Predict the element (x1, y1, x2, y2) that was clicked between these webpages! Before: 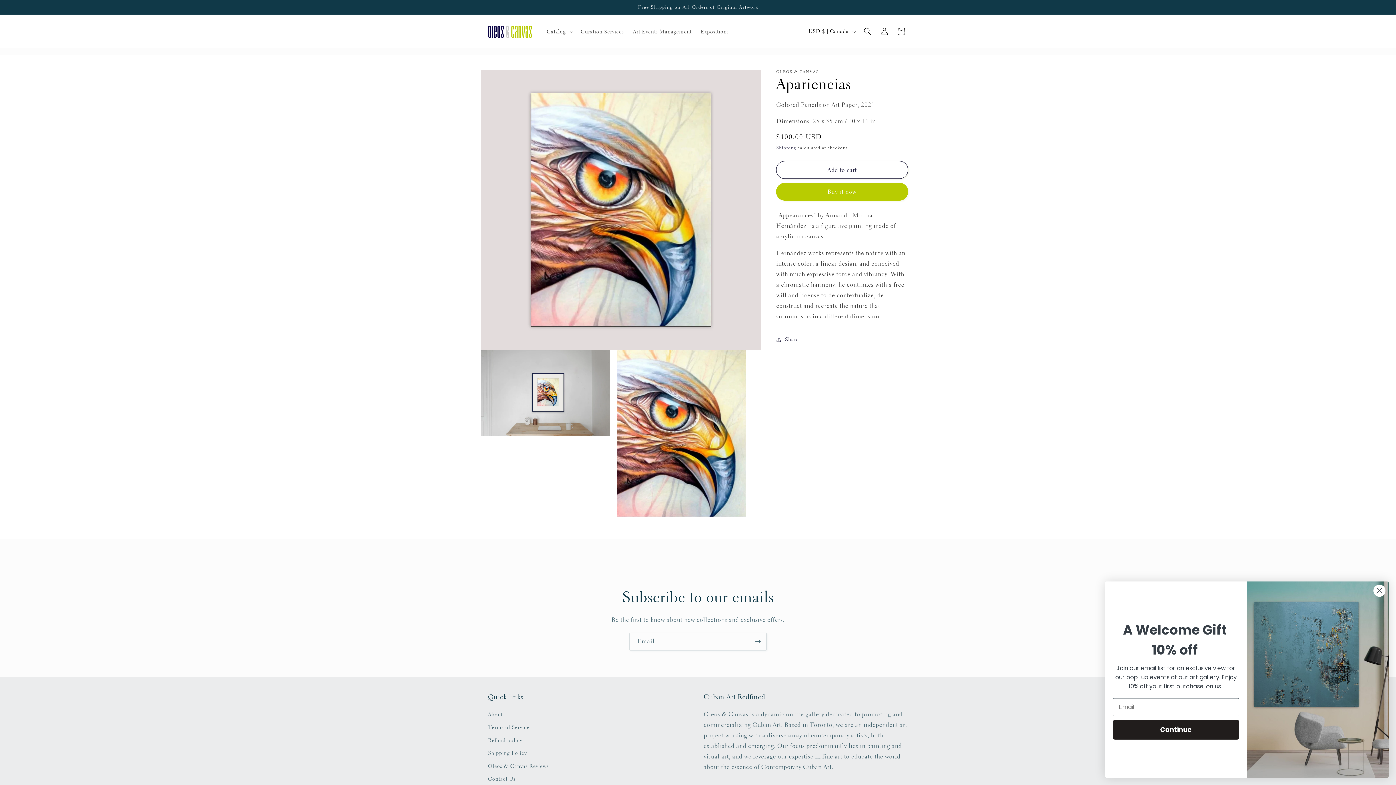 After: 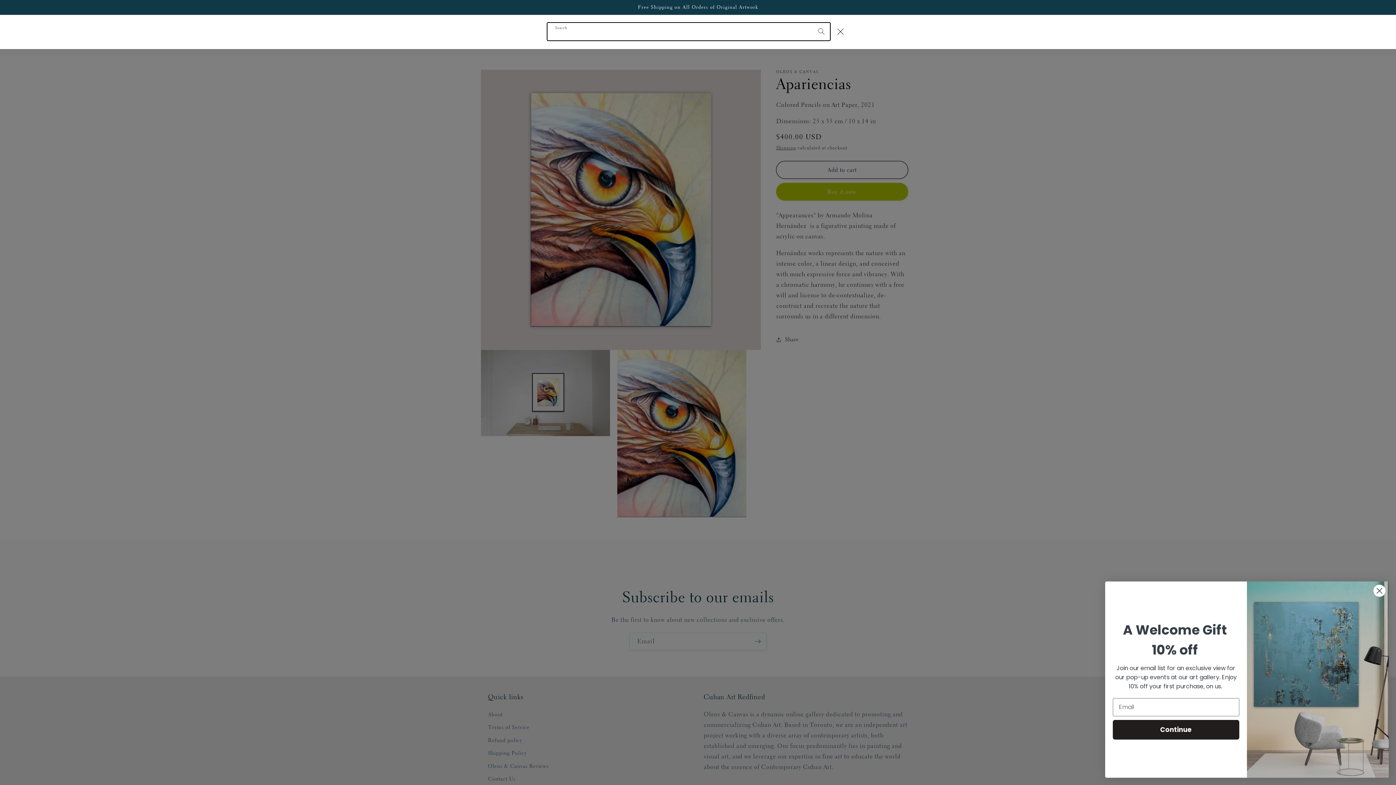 Action: label: Search bbox: (859, 23, 876, 39)